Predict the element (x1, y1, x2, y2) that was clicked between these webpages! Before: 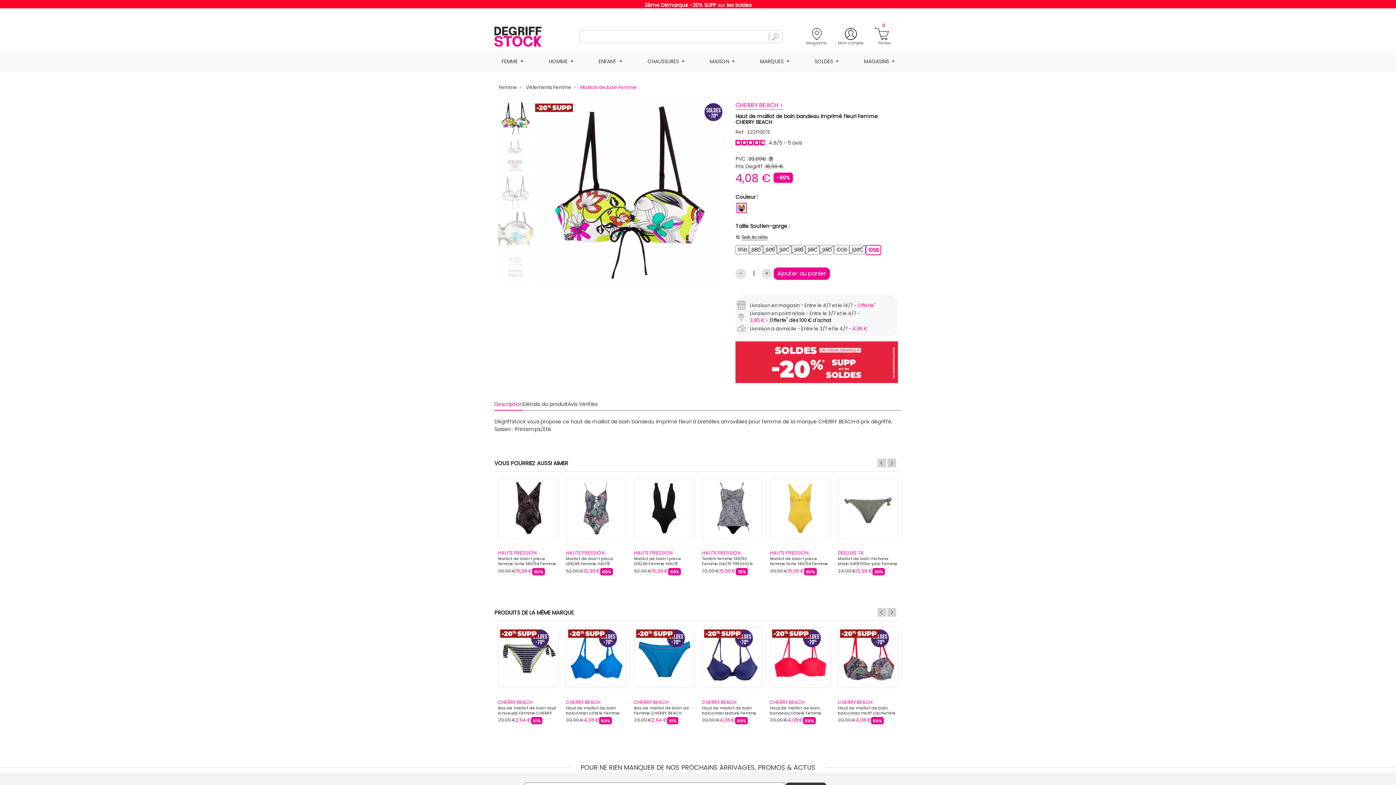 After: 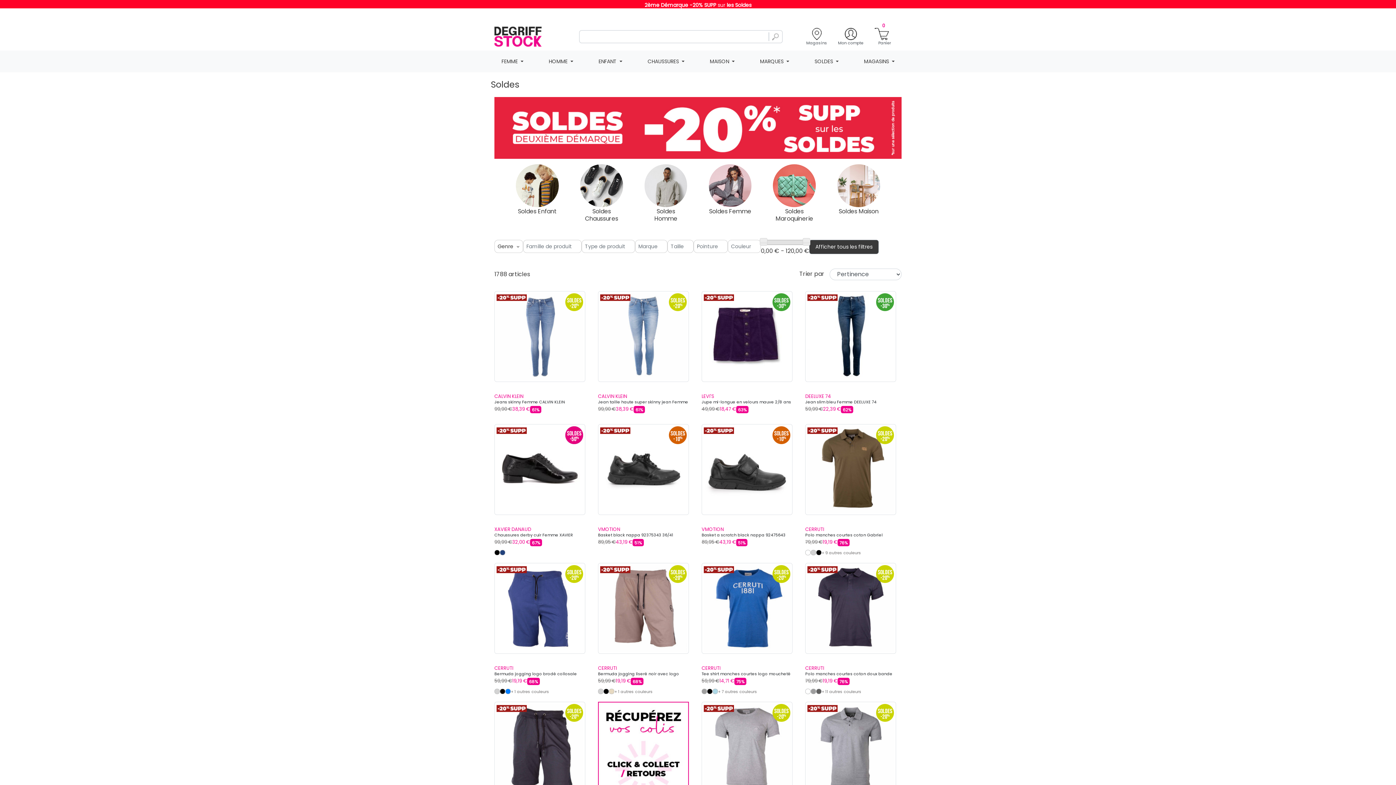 Action: bbox: (735, 355, 898, 363)